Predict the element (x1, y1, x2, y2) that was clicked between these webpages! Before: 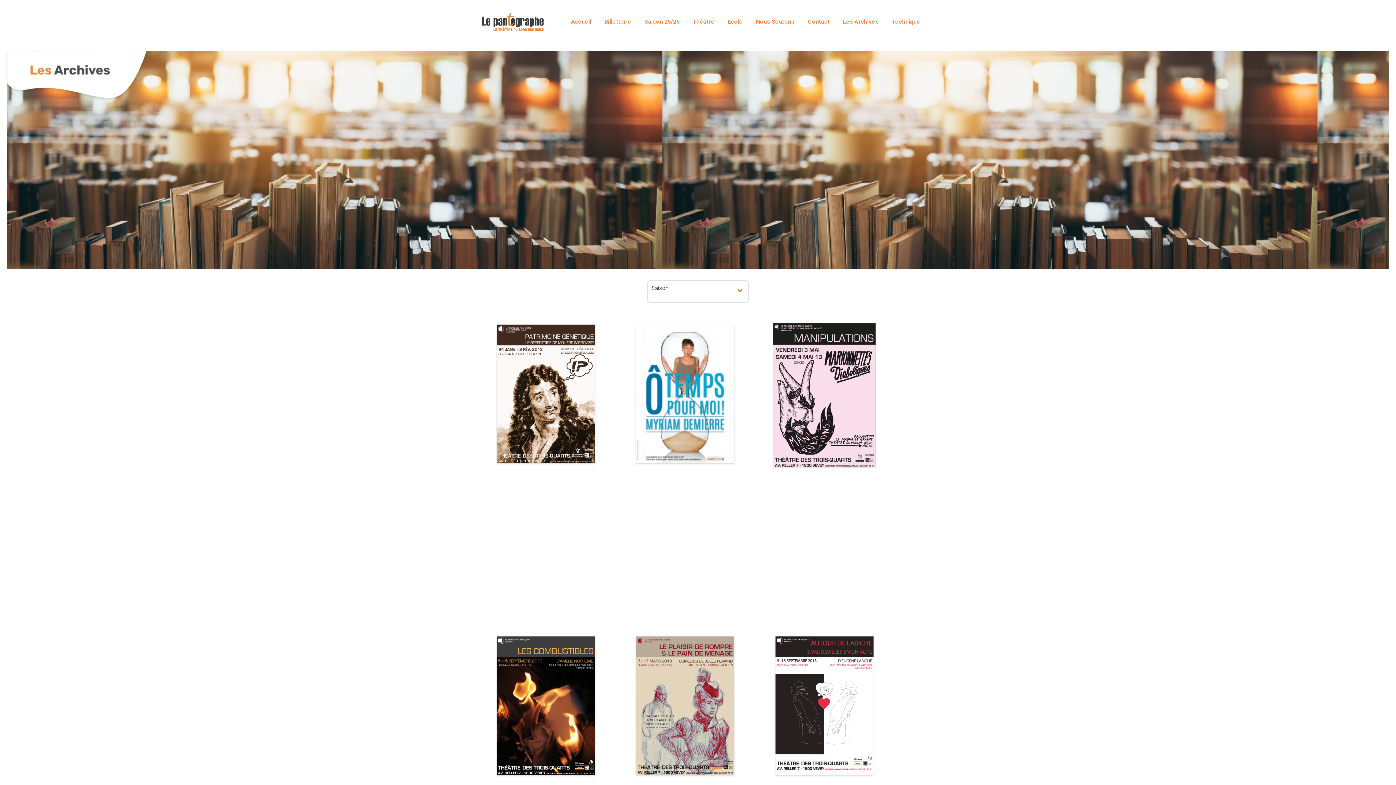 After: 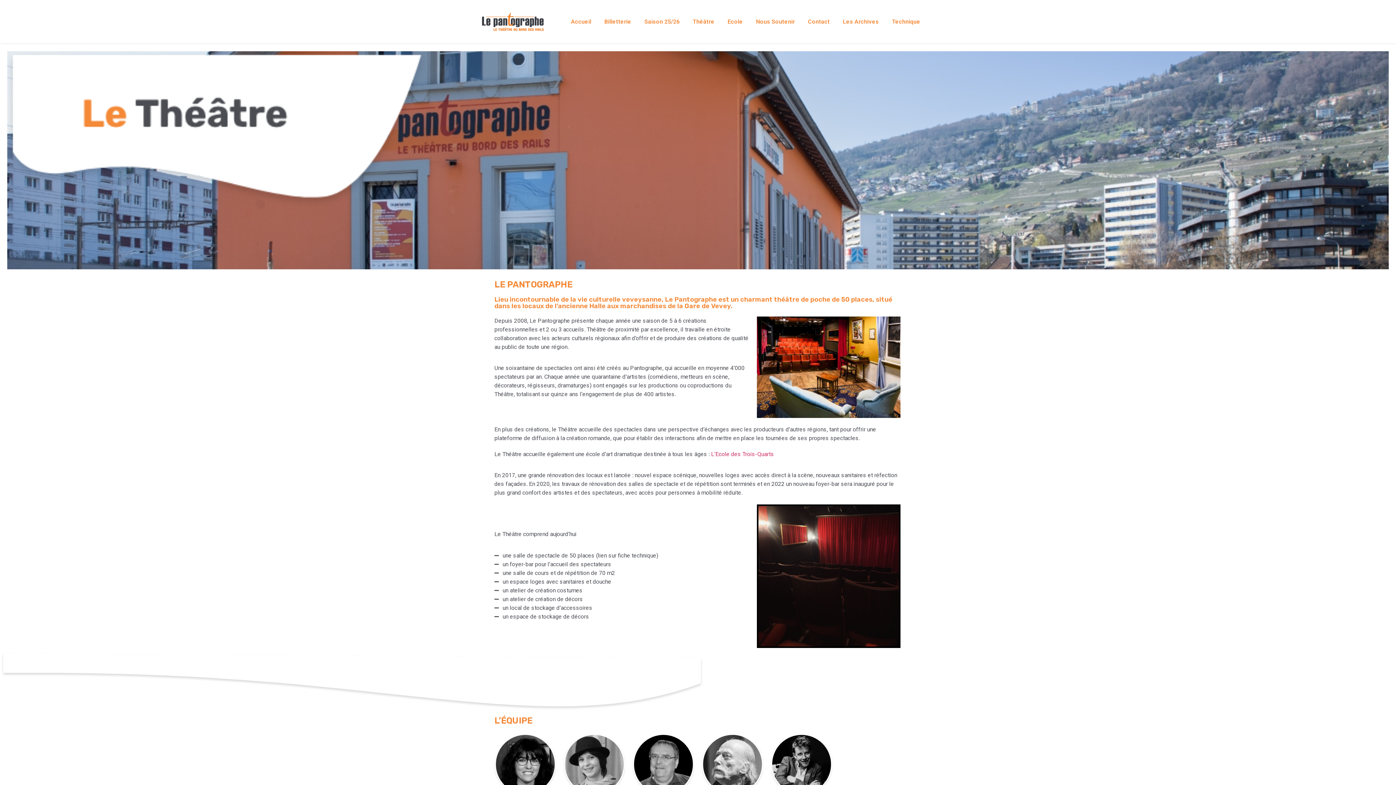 Action: bbox: (692, 17, 714, 26) label: Théâtre